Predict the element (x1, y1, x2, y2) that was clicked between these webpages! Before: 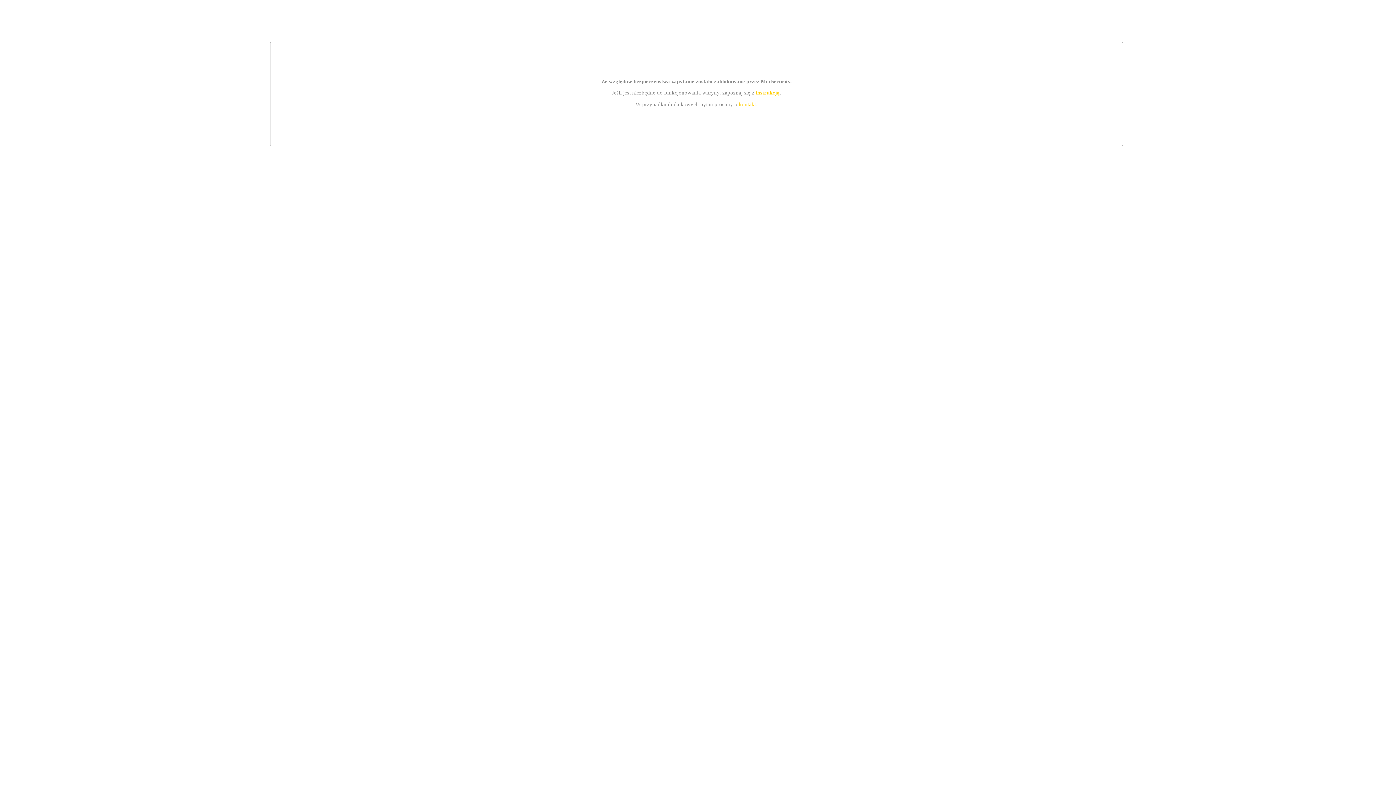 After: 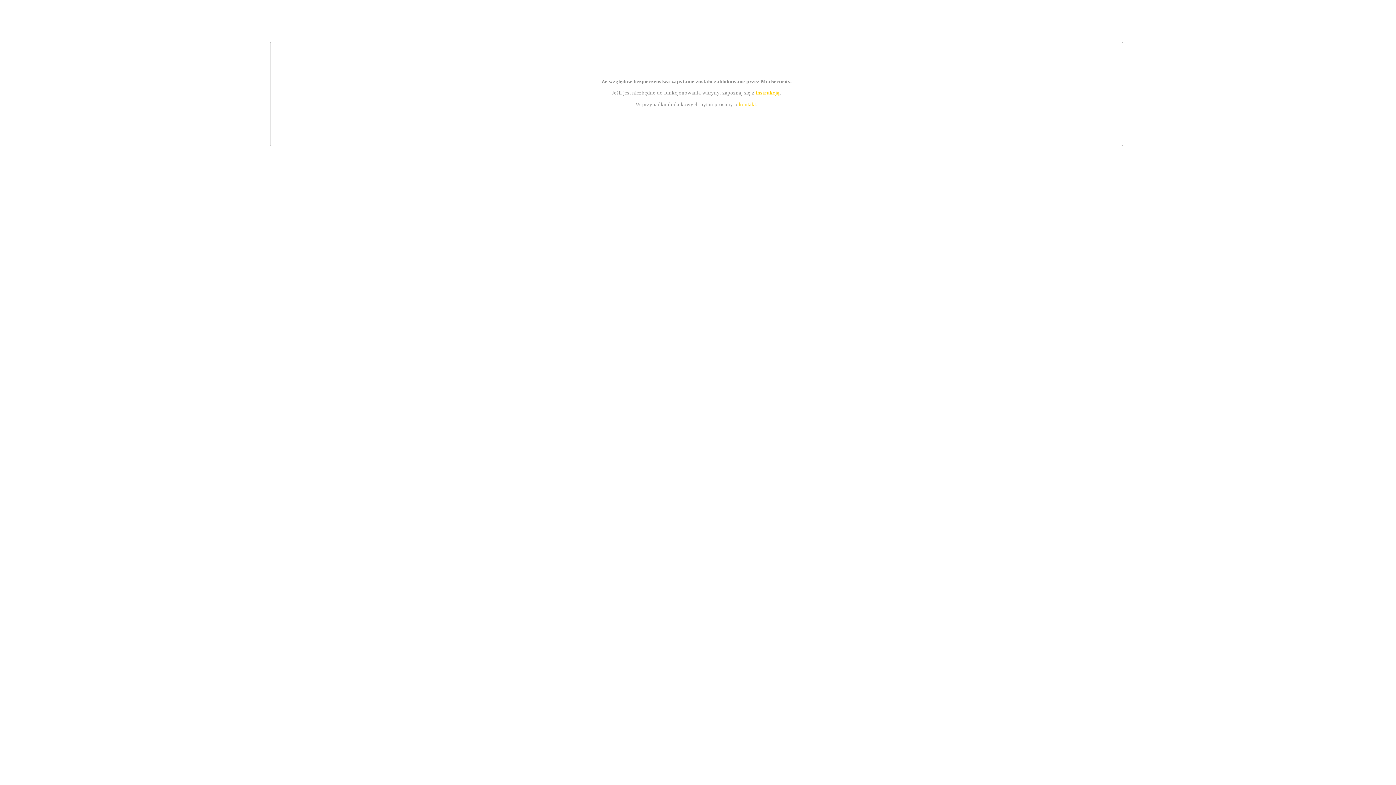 Action: label: instrukcją bbox: (755, 89, 779, 95)